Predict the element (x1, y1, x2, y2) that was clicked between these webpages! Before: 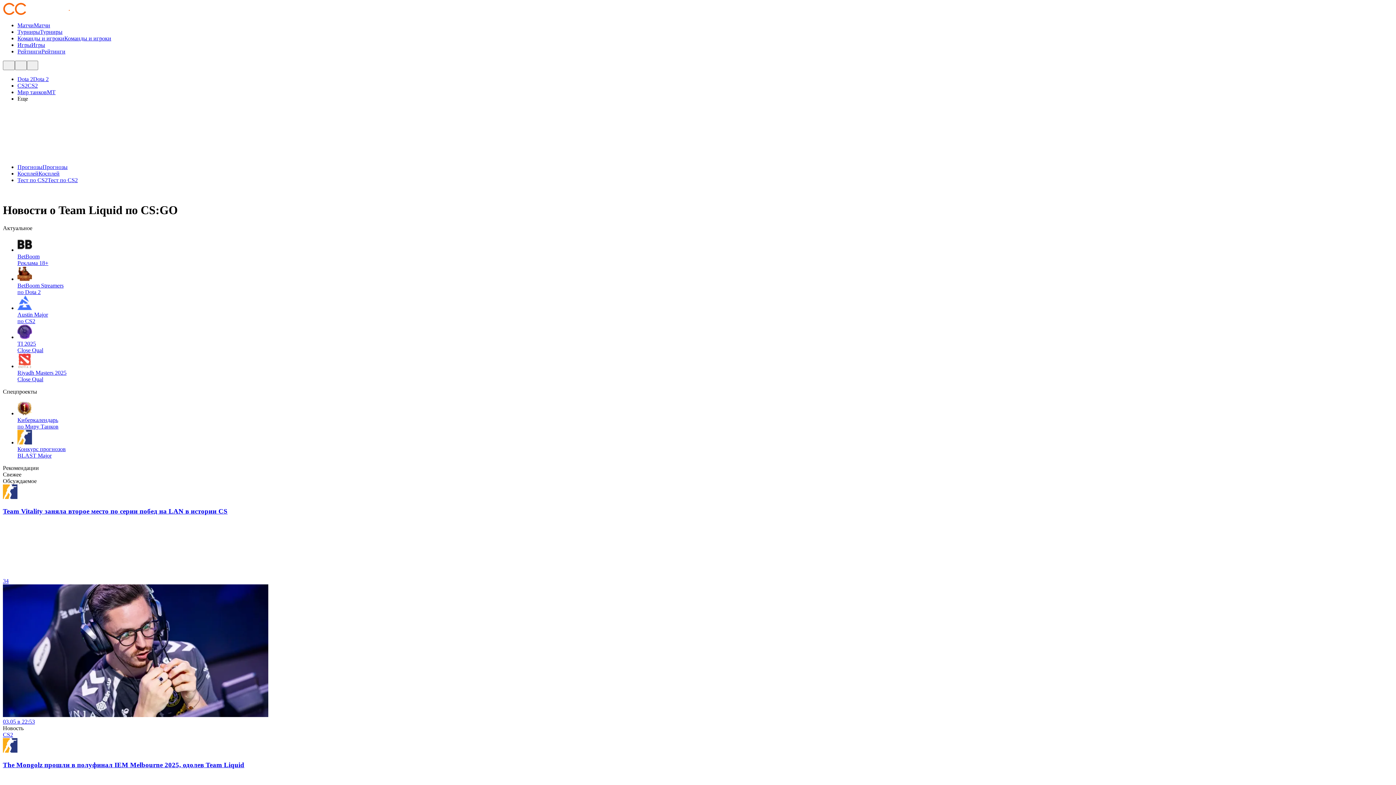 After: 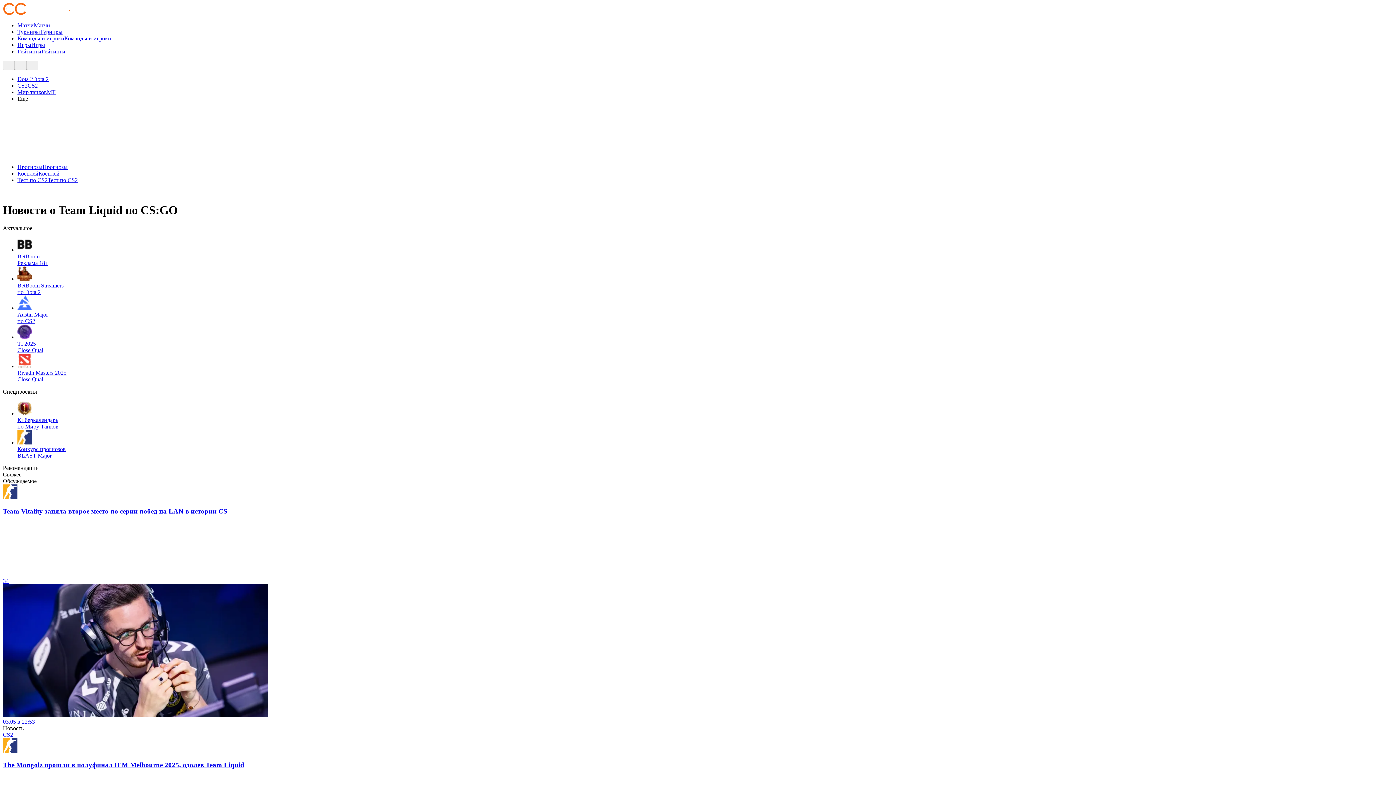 Action: bbox: (46, 89, 55, 95) label: МТ